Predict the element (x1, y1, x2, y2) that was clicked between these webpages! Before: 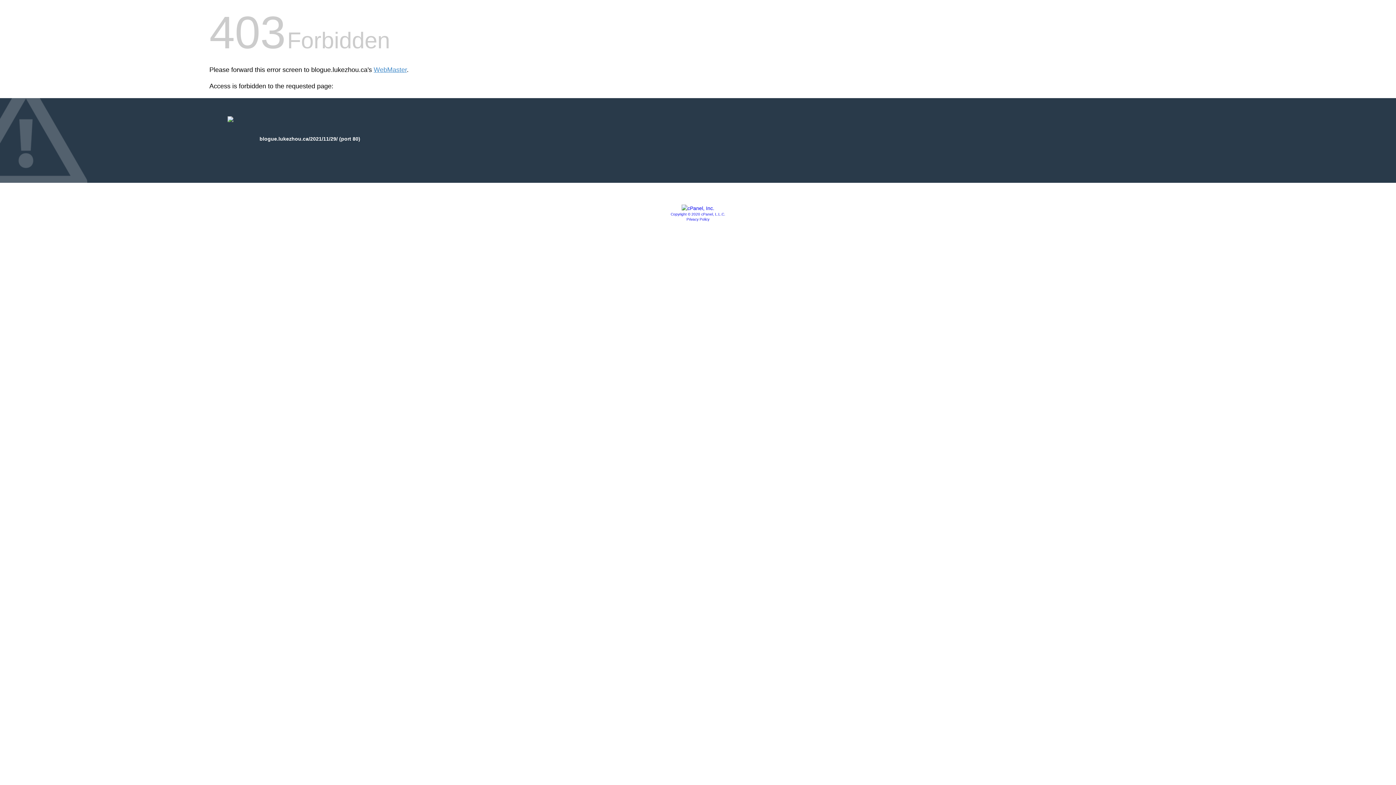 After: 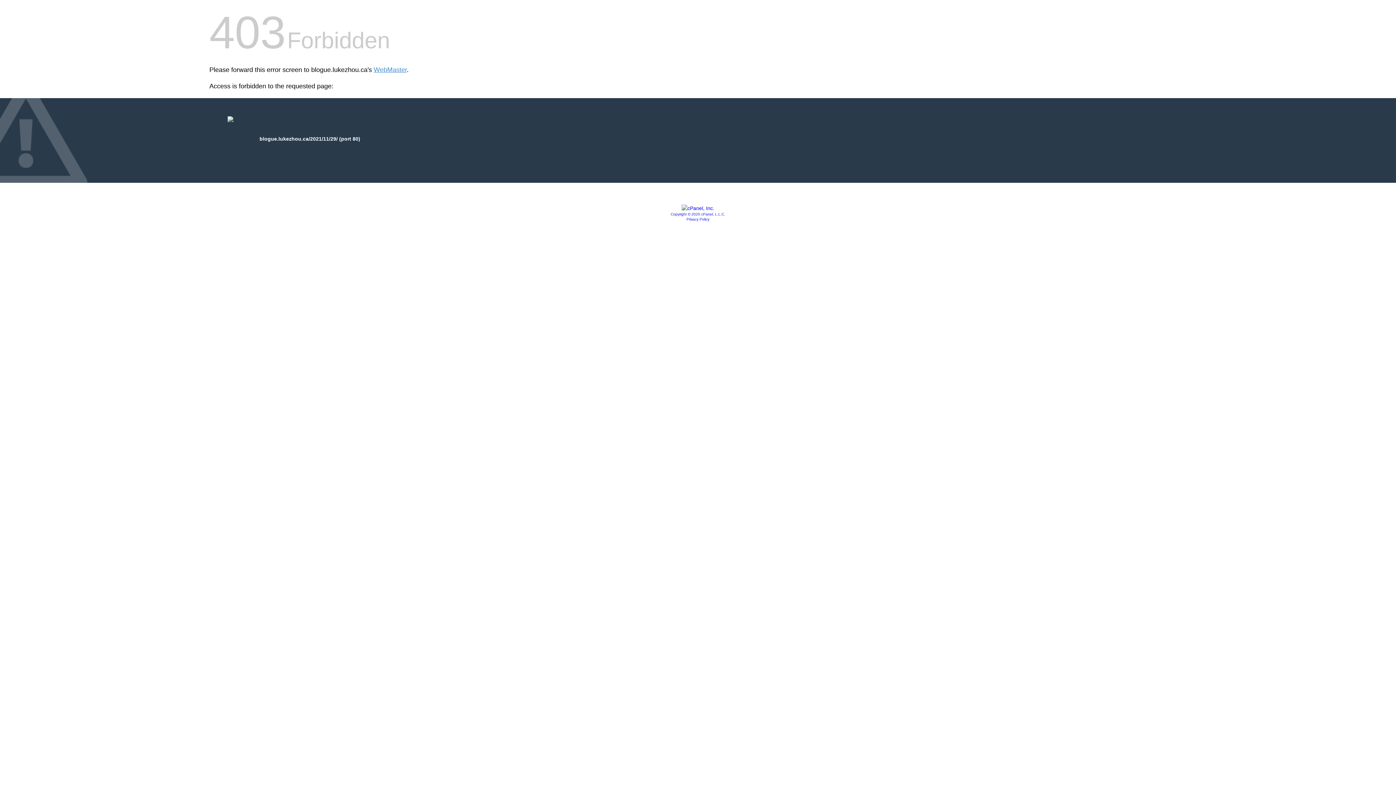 Action: label: Privacy Policy bbox: (686, 217, 709, 221)